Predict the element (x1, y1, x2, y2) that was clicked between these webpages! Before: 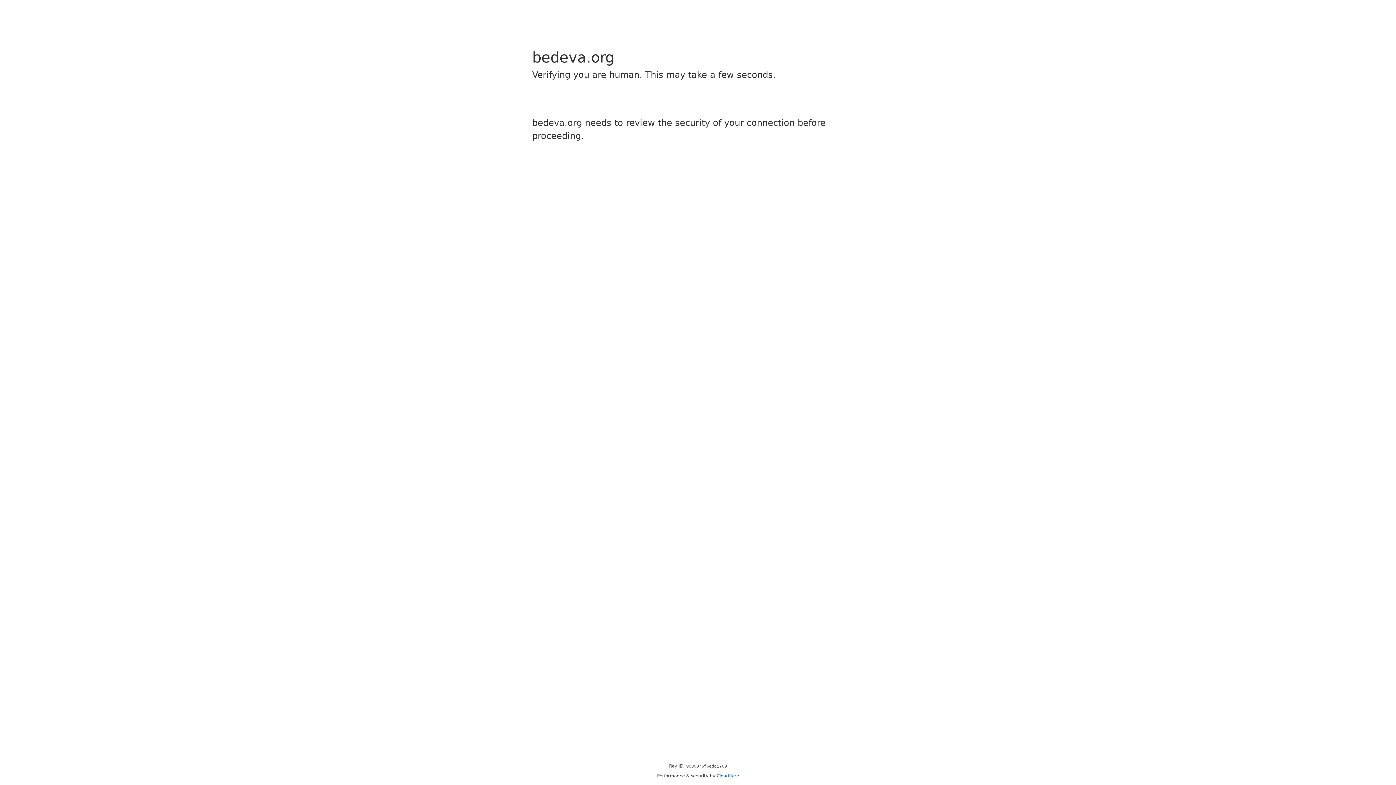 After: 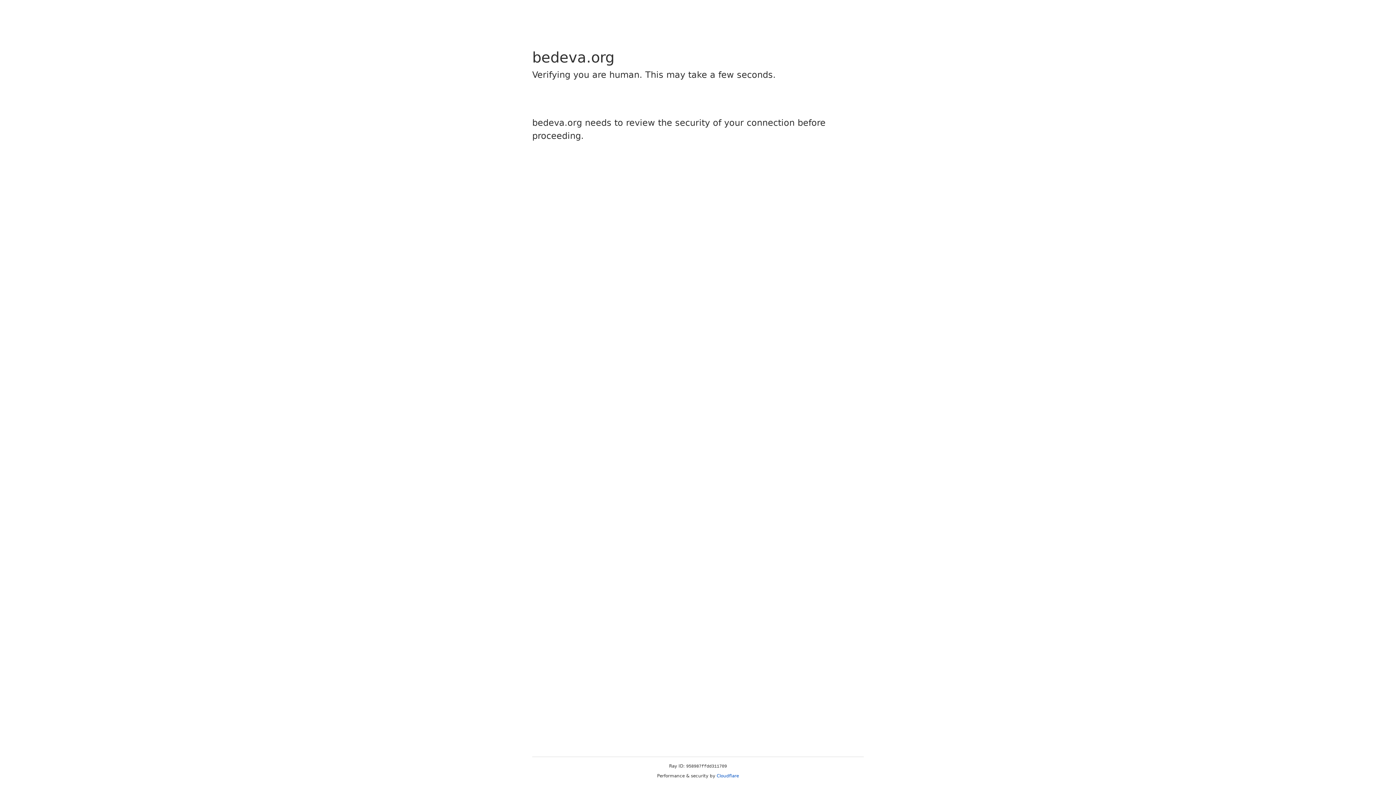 Action: bbox: (716, 773, 739, 778) label: Cloudflare